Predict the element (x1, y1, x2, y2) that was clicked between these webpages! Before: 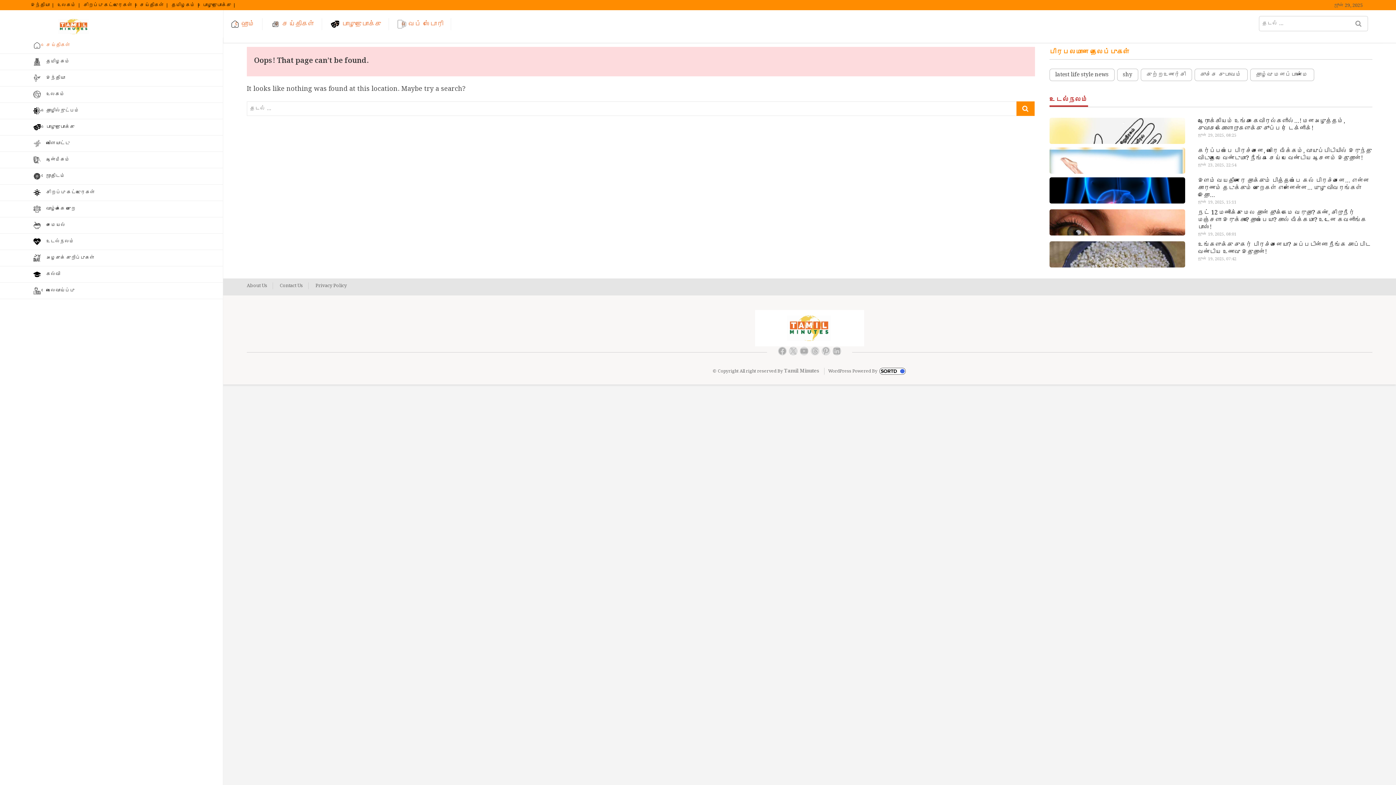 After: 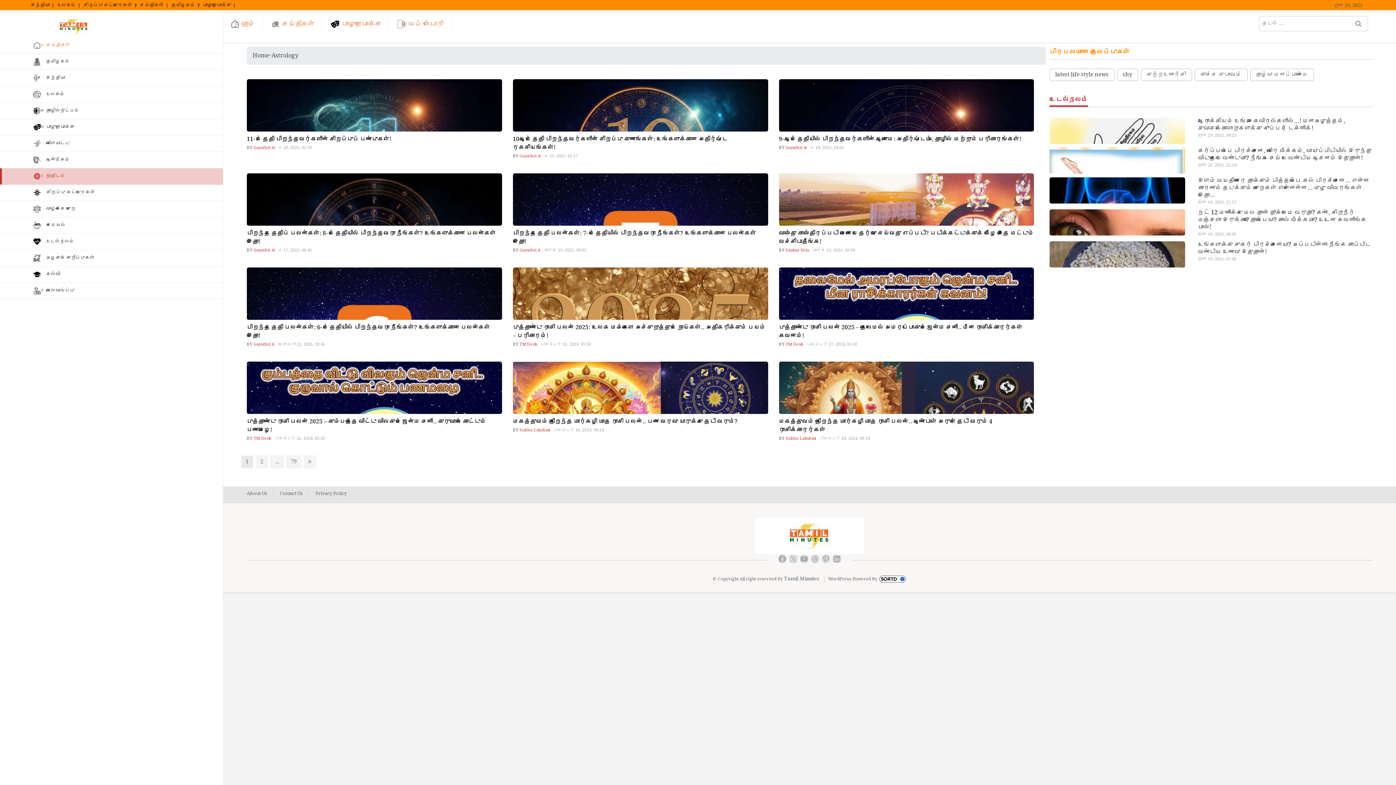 Action: label: ஜோதிடம் bbox: (0, 168, 223, 184)